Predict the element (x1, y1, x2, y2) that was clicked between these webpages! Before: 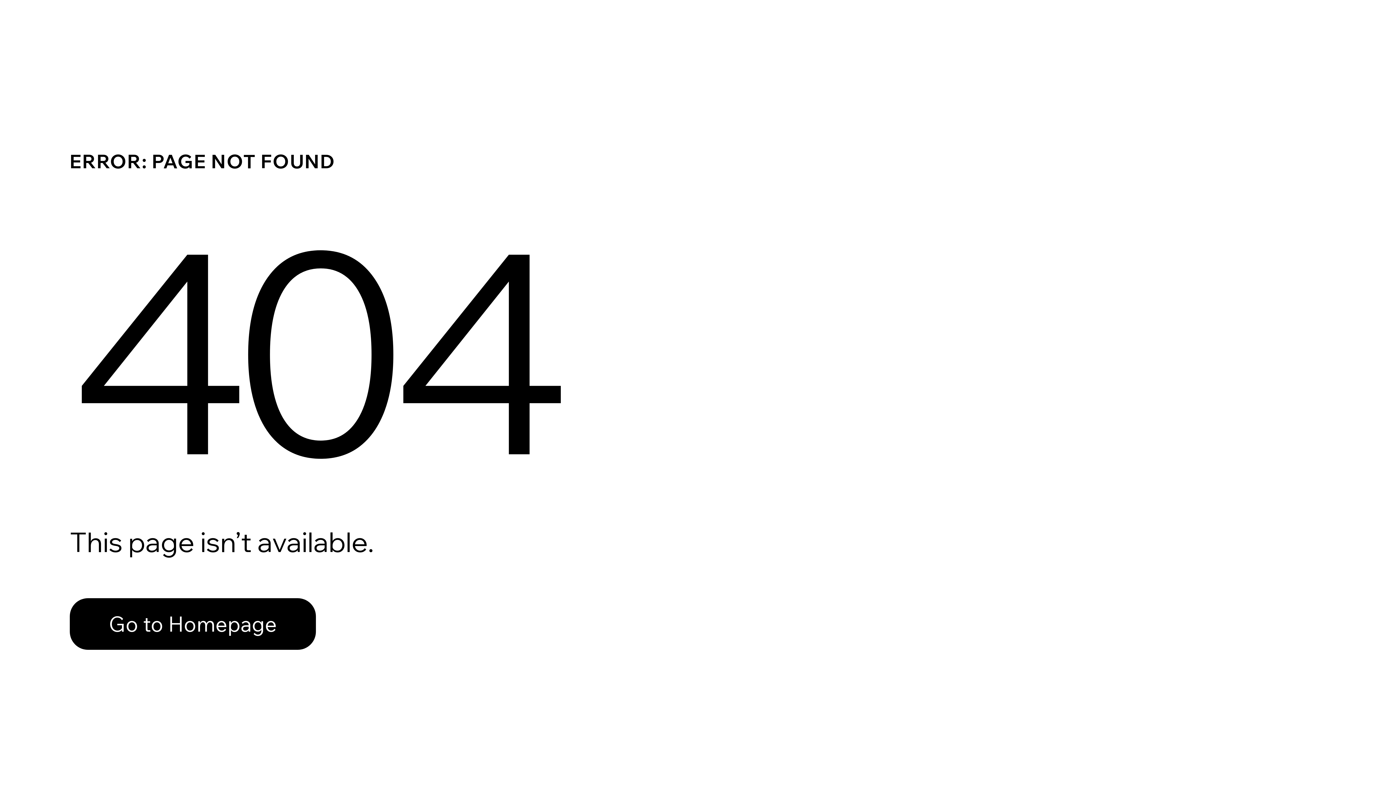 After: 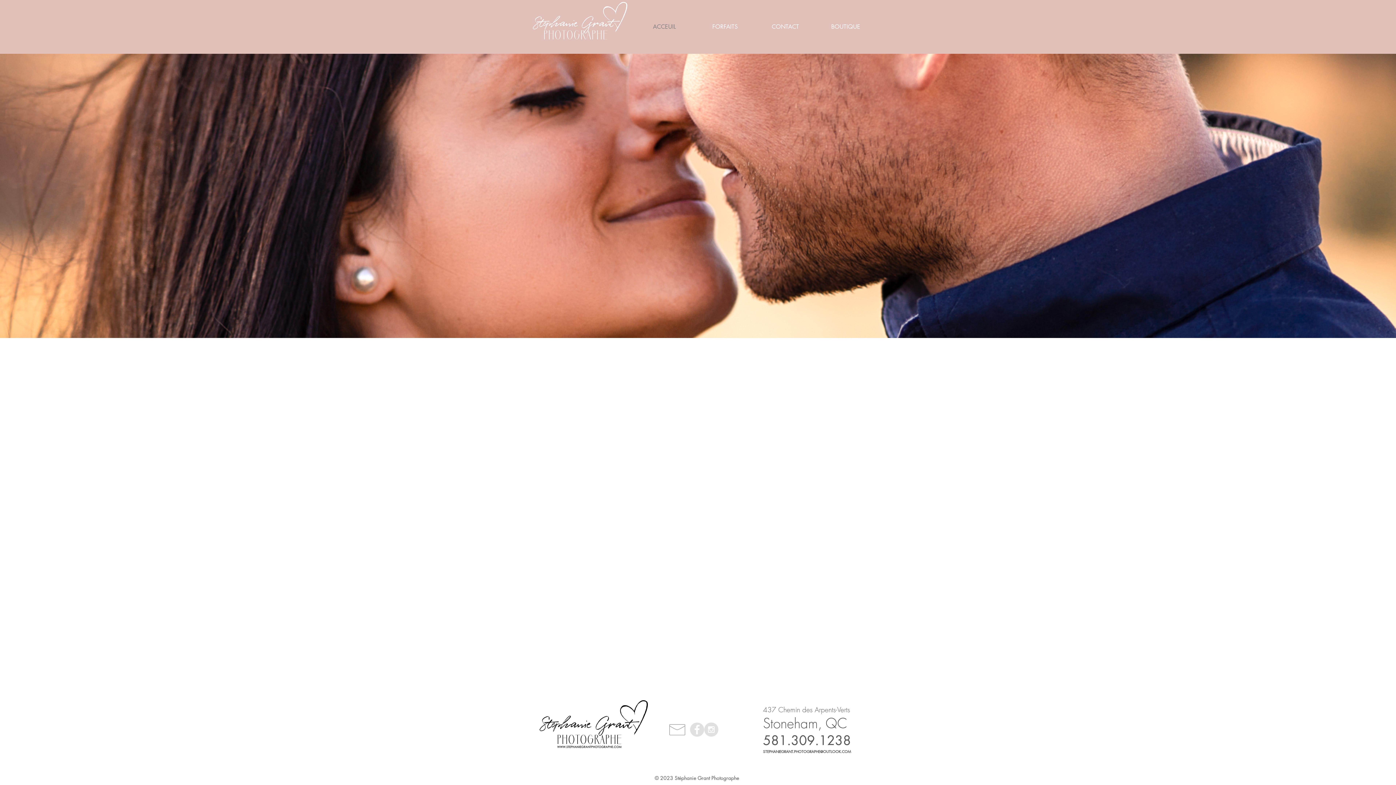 Action: bbox: (69, 582, 768, 659) label: Go to Homepage